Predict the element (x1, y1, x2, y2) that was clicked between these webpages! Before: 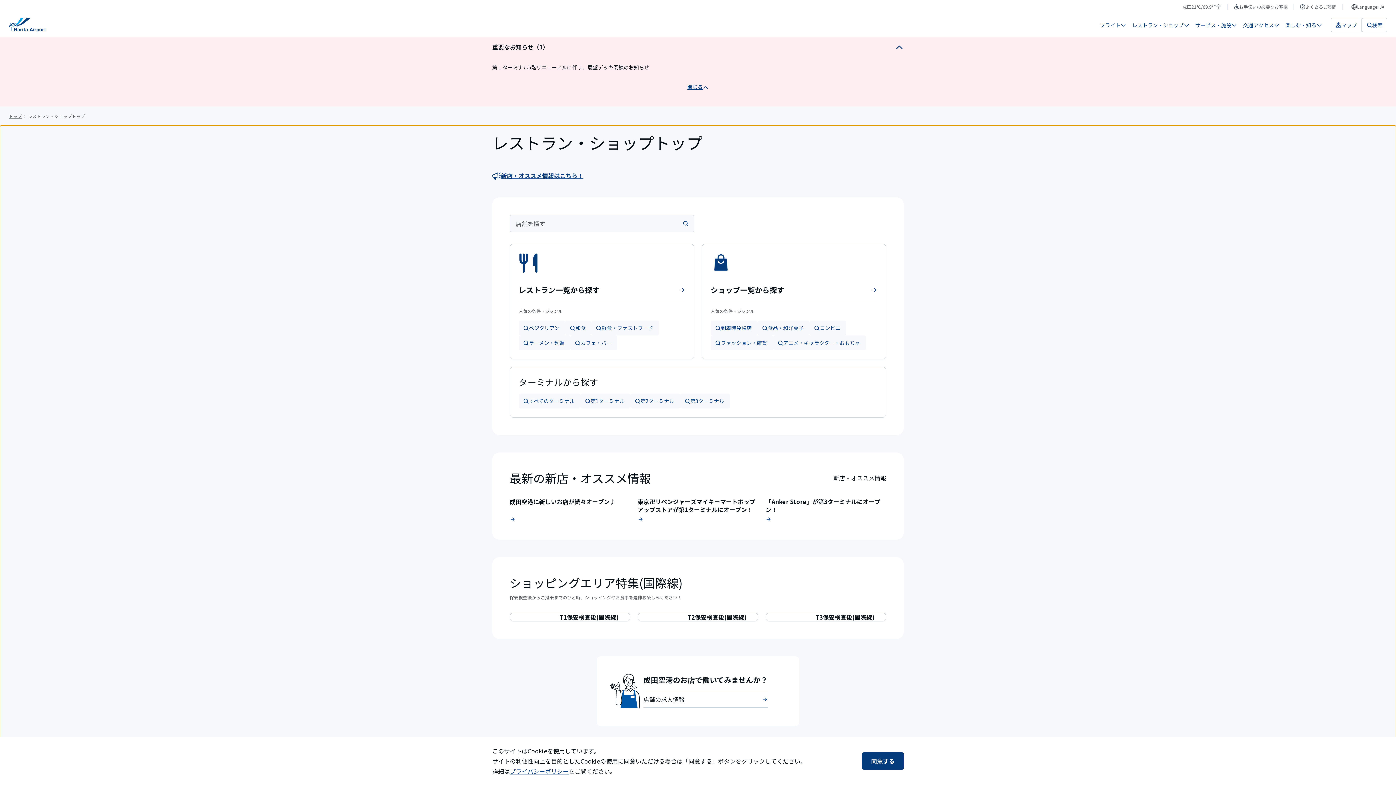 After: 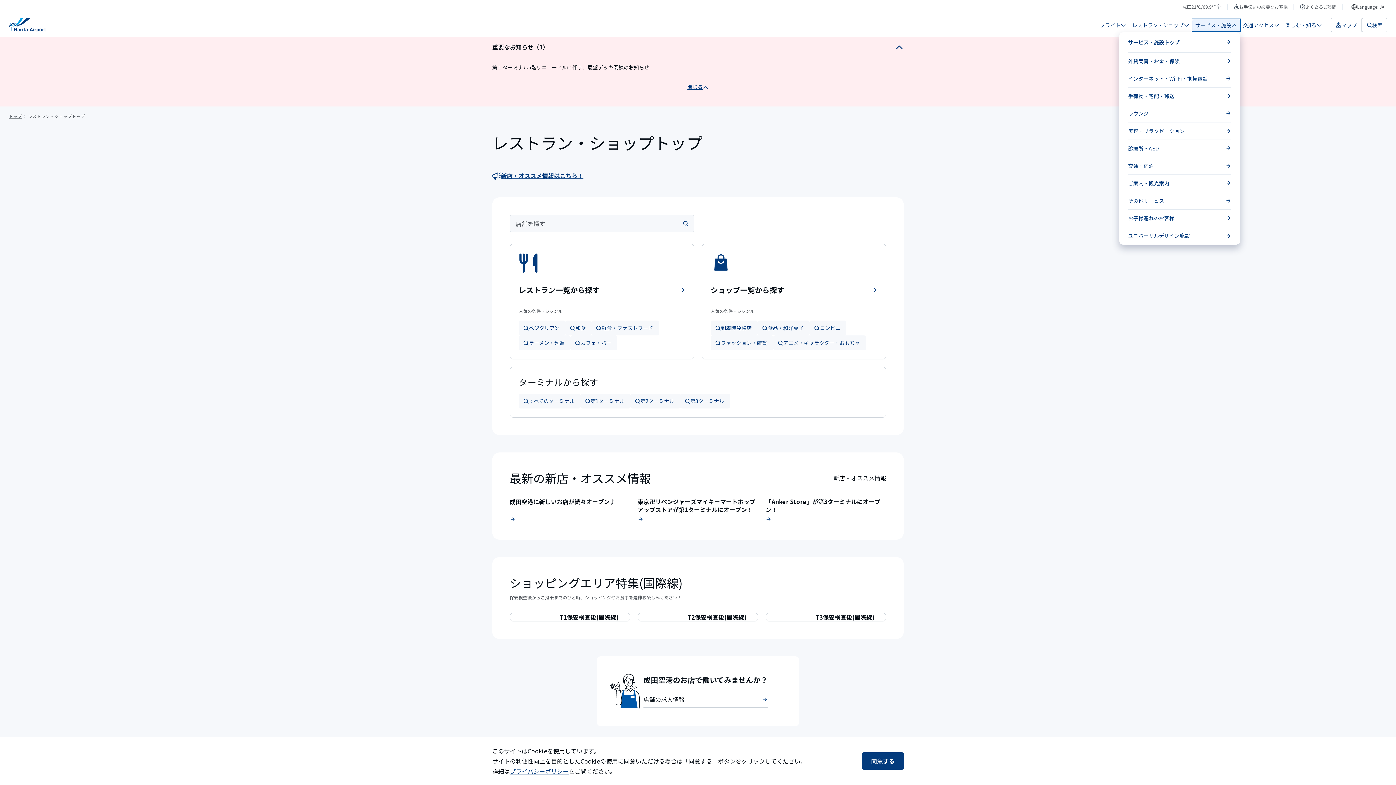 Action: label: サービス・施設 bbox: (1192, 19, 1240, 31)